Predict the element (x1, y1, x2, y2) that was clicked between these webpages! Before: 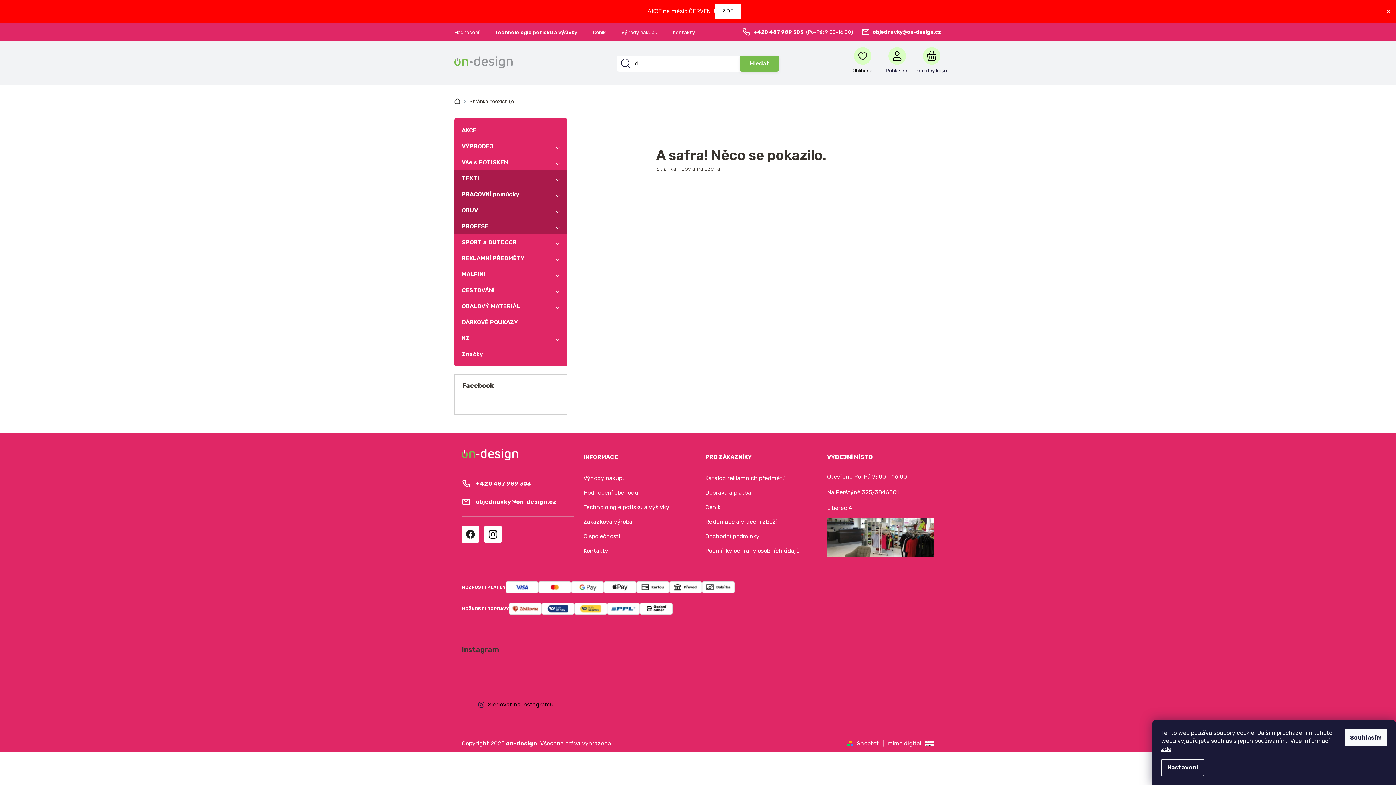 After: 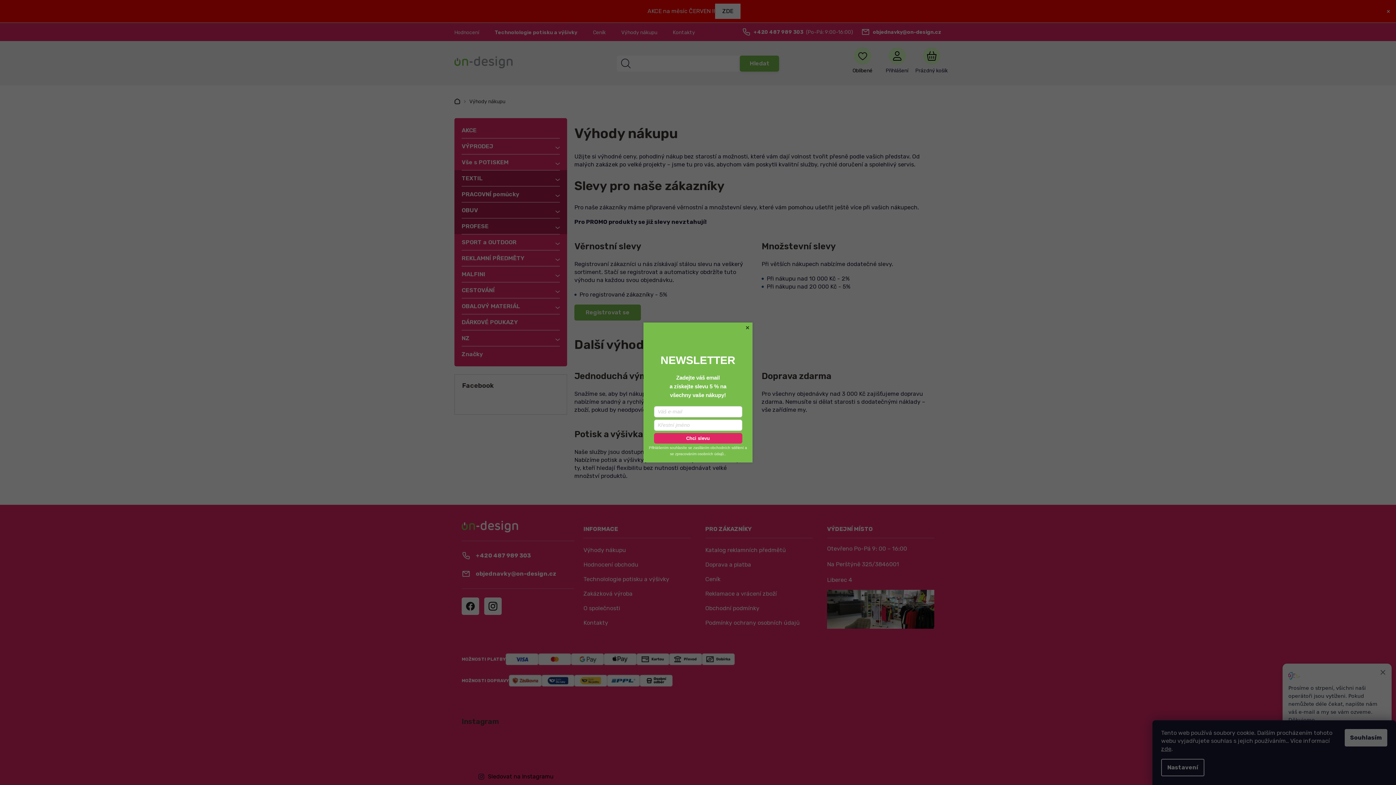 Action: label: Výhody nákupu bbox: (583, 472, 626, 484)